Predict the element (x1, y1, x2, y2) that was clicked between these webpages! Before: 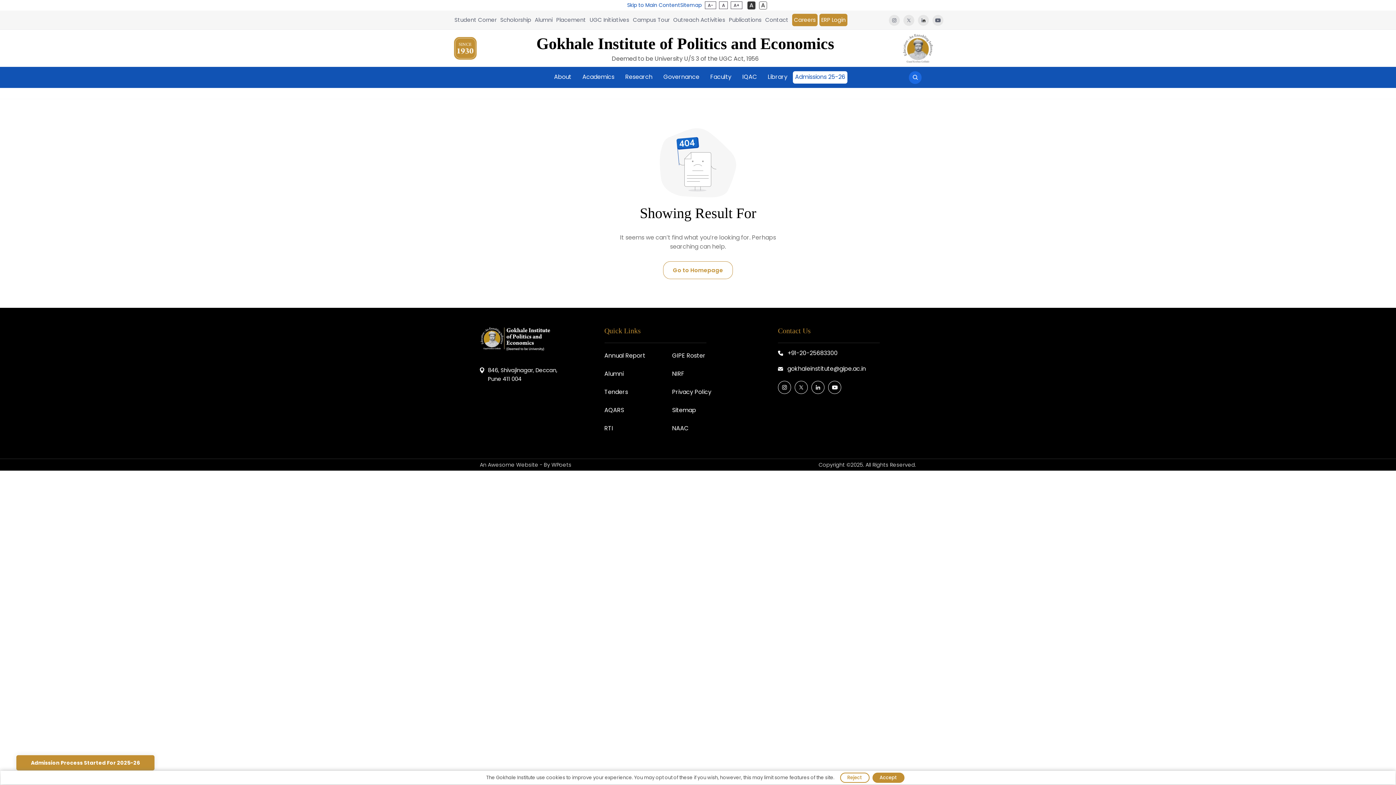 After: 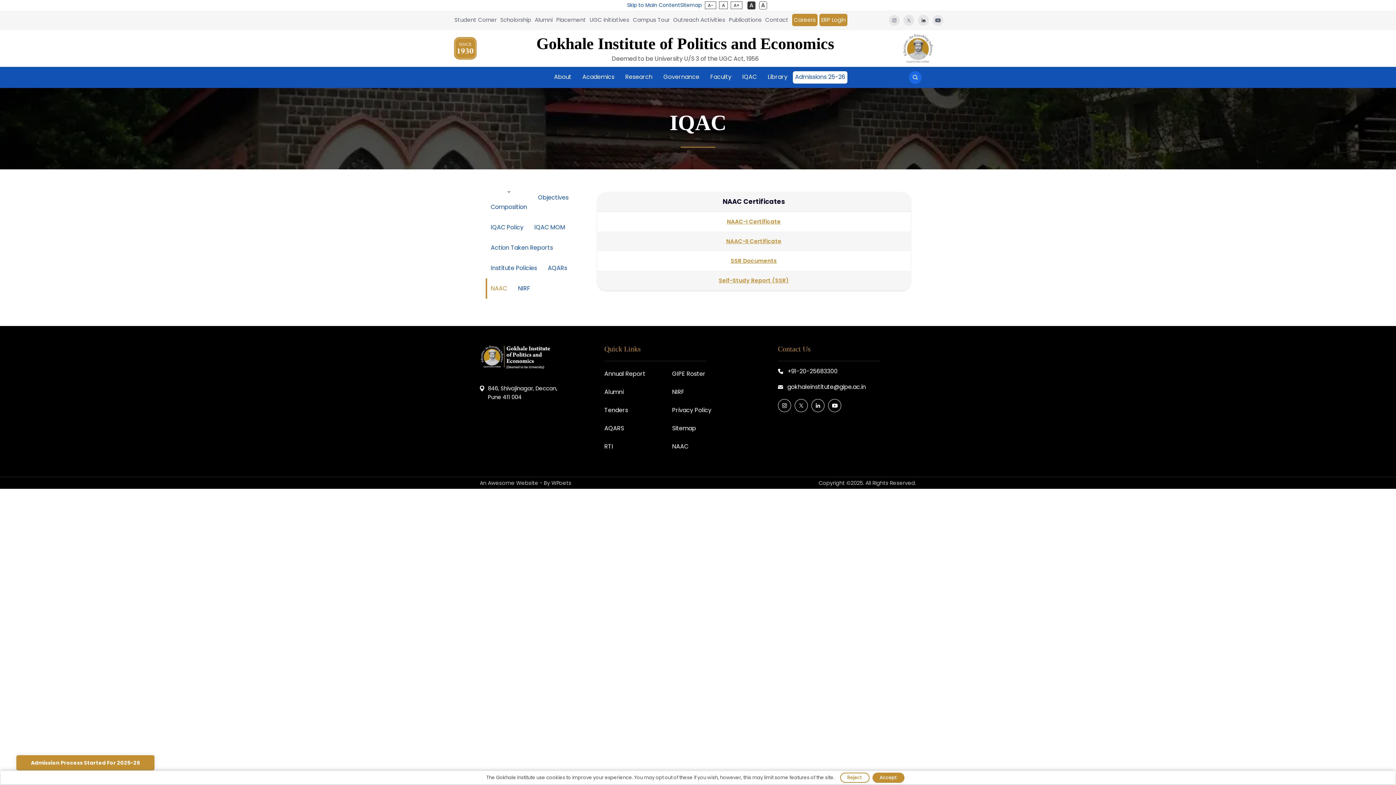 Action: label: NAAC bbox: (672, 419, 738, 437)